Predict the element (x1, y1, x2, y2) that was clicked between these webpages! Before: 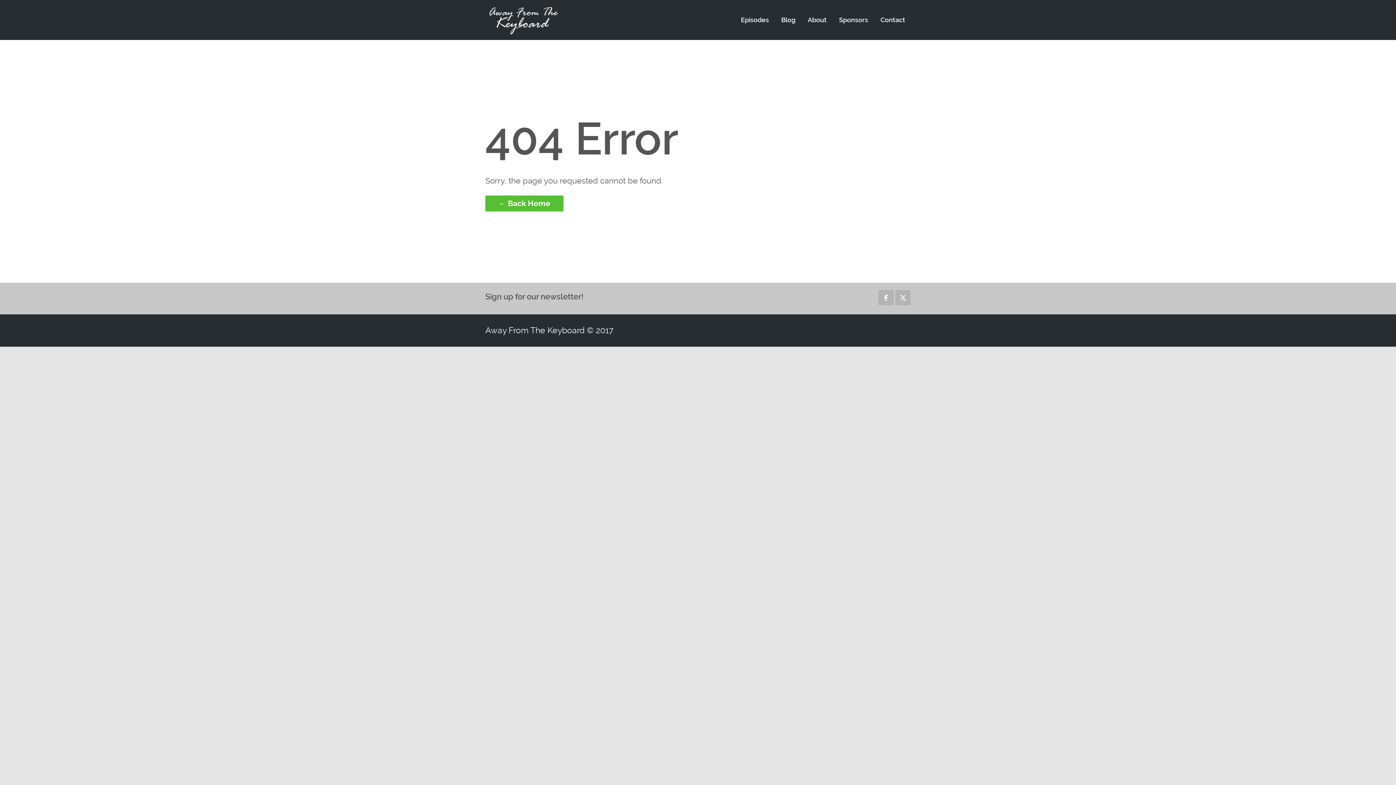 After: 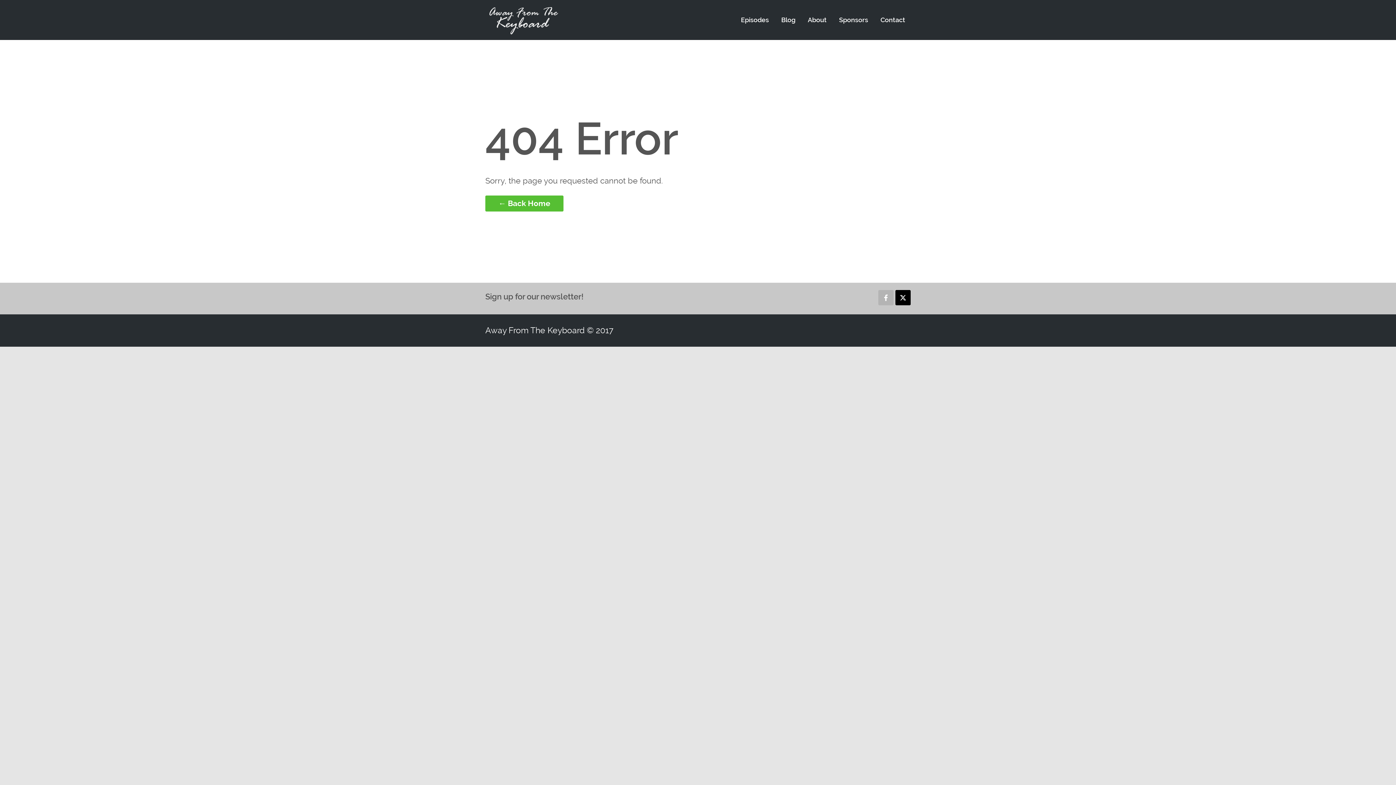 Action: bbox: (895, 290, 910, 305)